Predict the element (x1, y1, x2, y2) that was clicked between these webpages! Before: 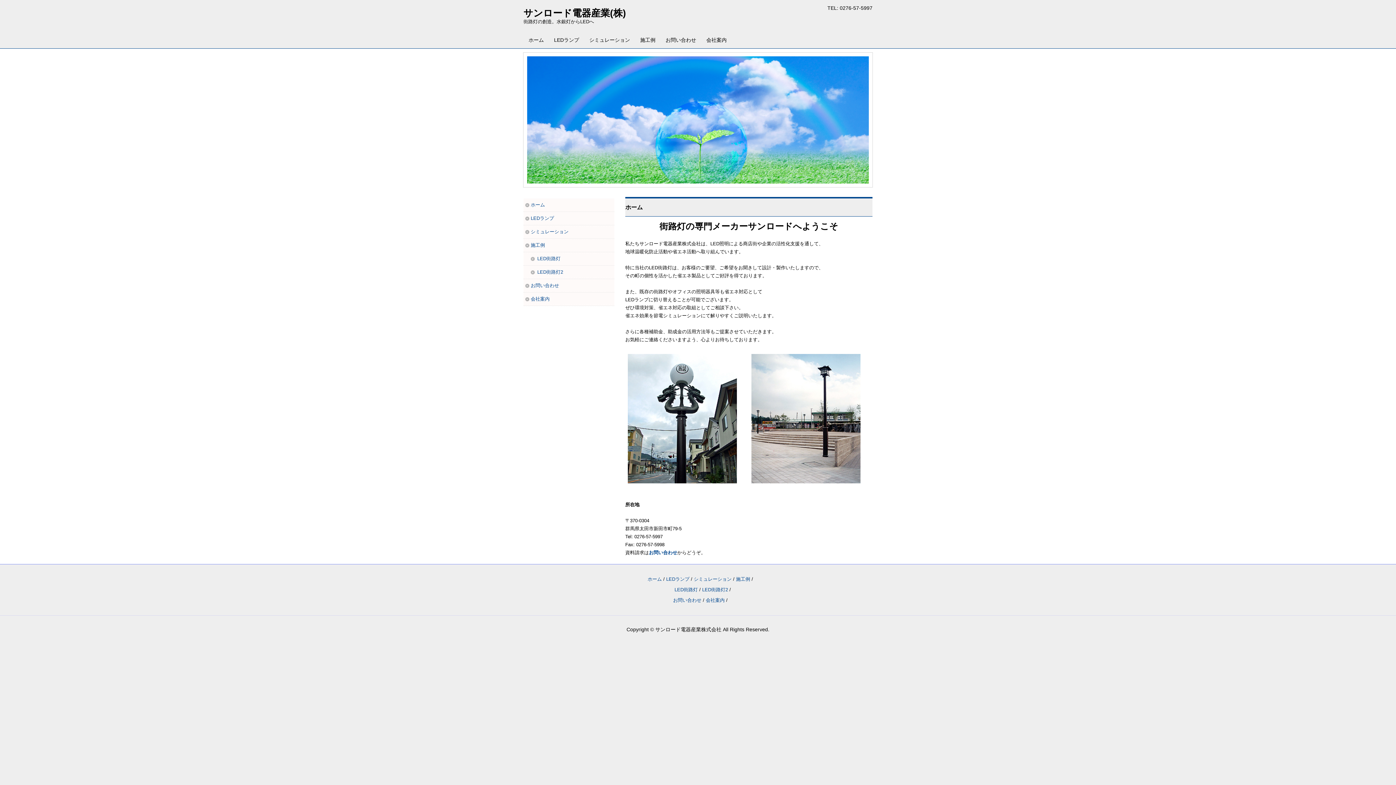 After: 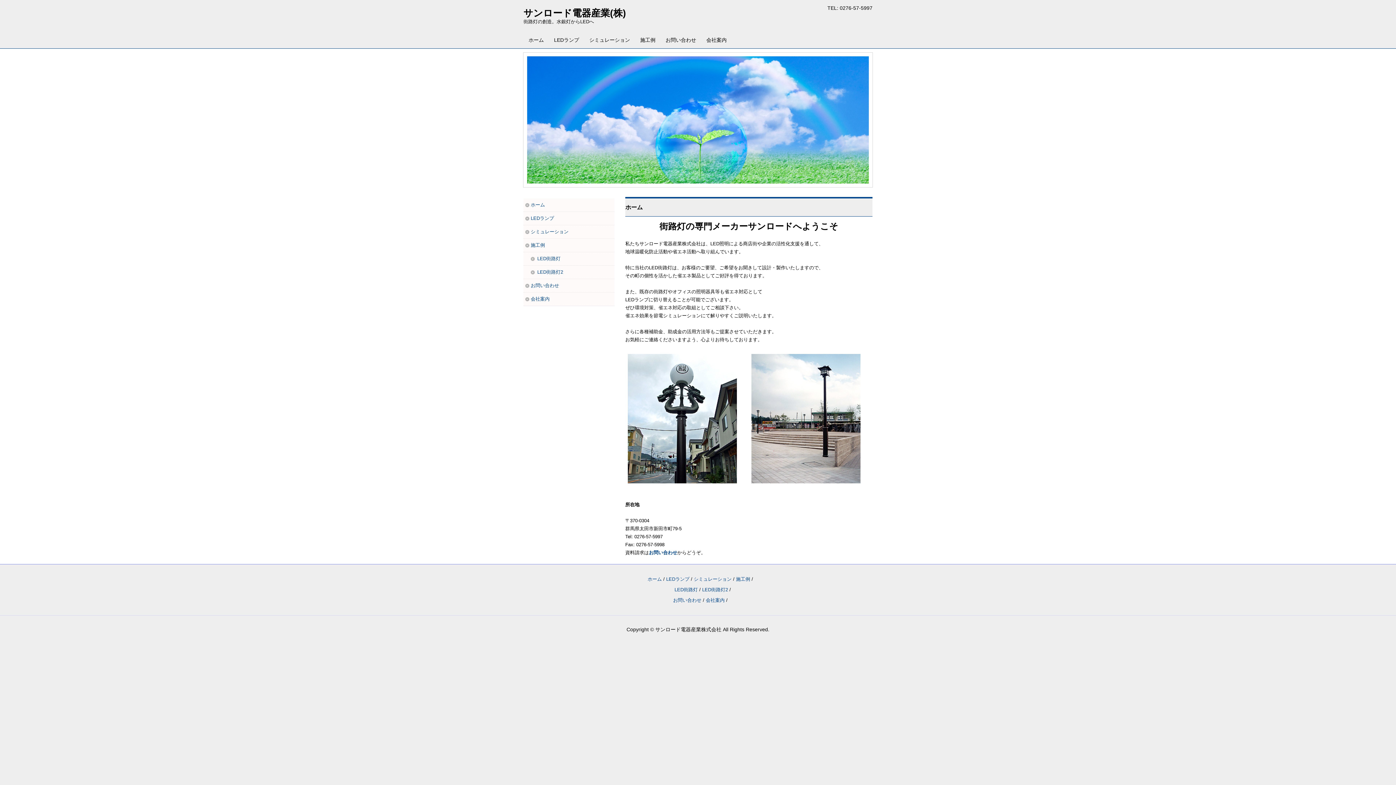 Action: bbox: (523, 116, 872, 122)